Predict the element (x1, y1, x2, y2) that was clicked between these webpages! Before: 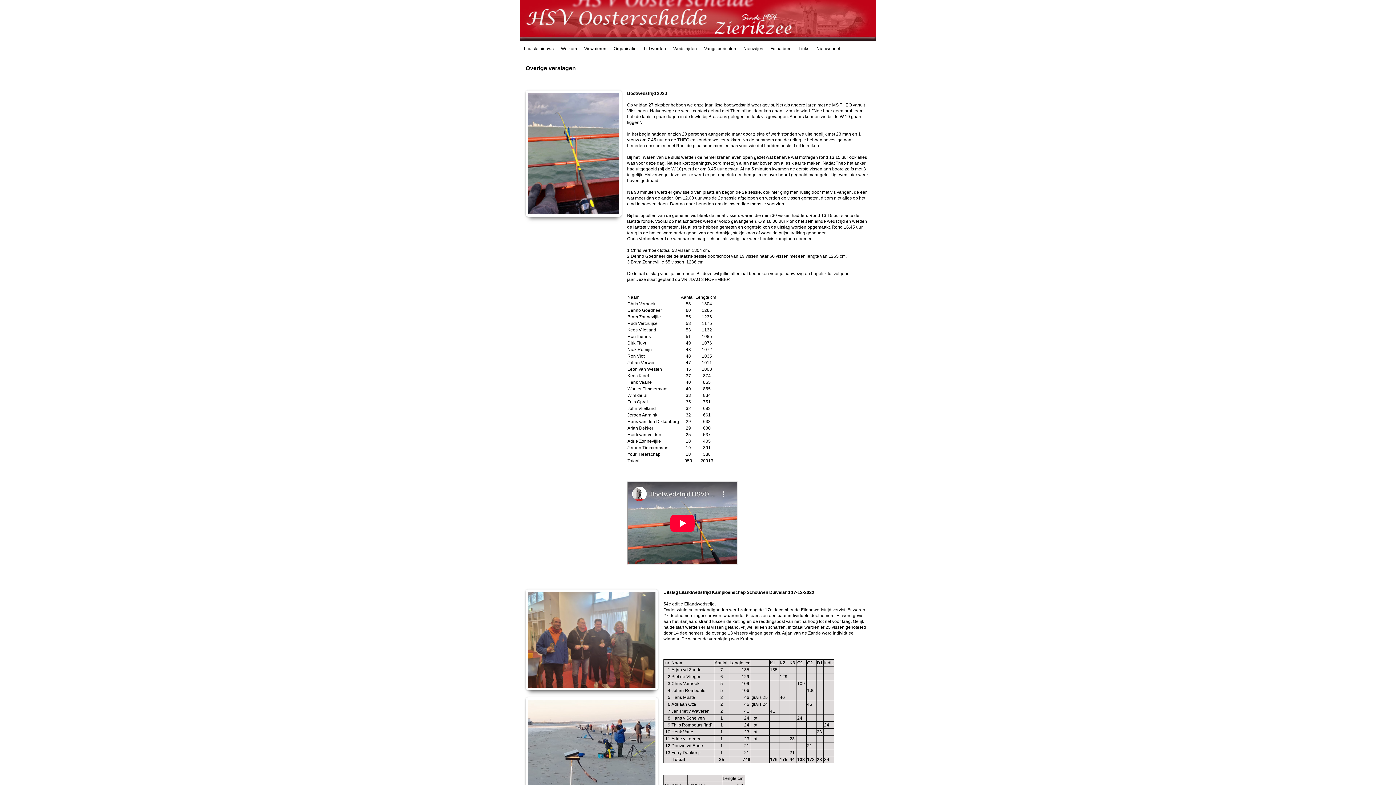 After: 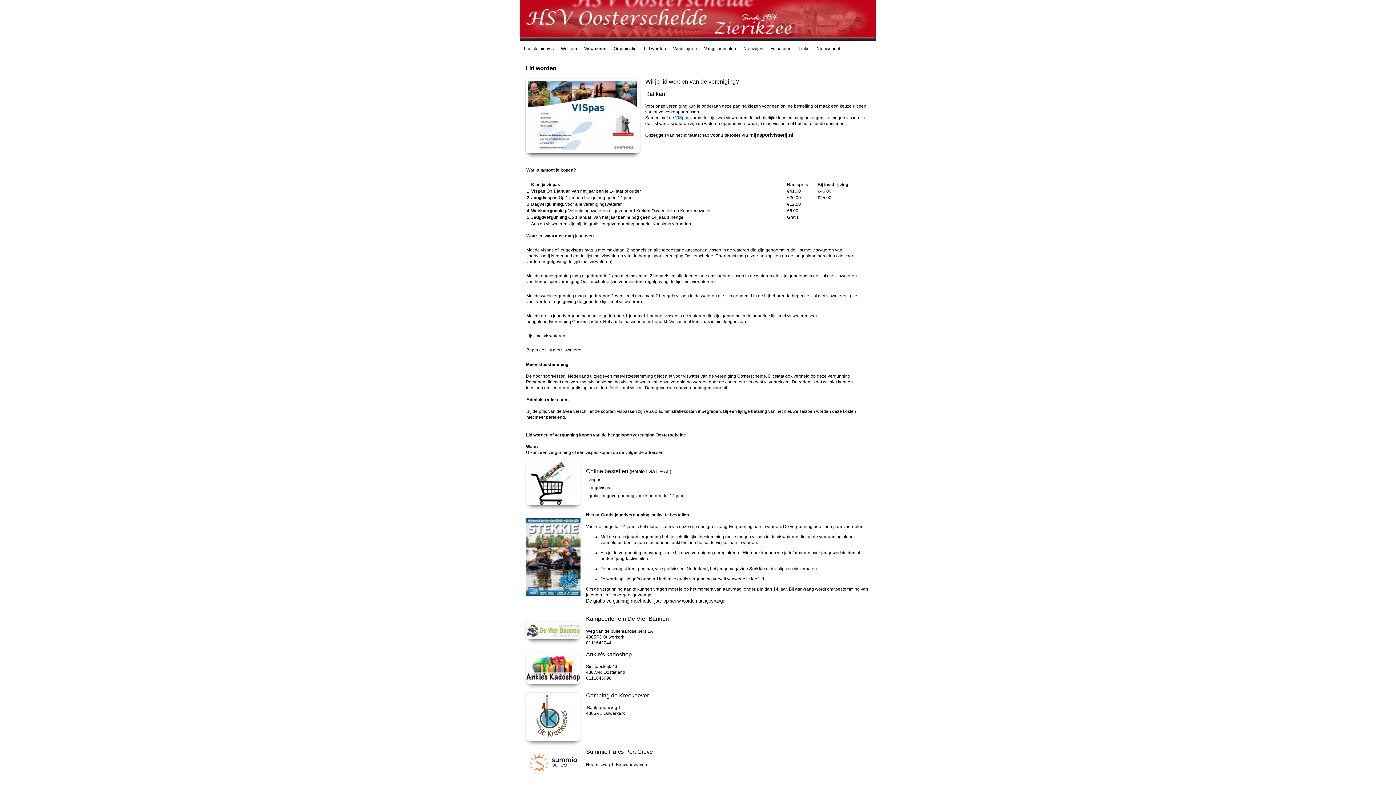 Action: bbox: (640, 41, 669, 56) label: Lid worden